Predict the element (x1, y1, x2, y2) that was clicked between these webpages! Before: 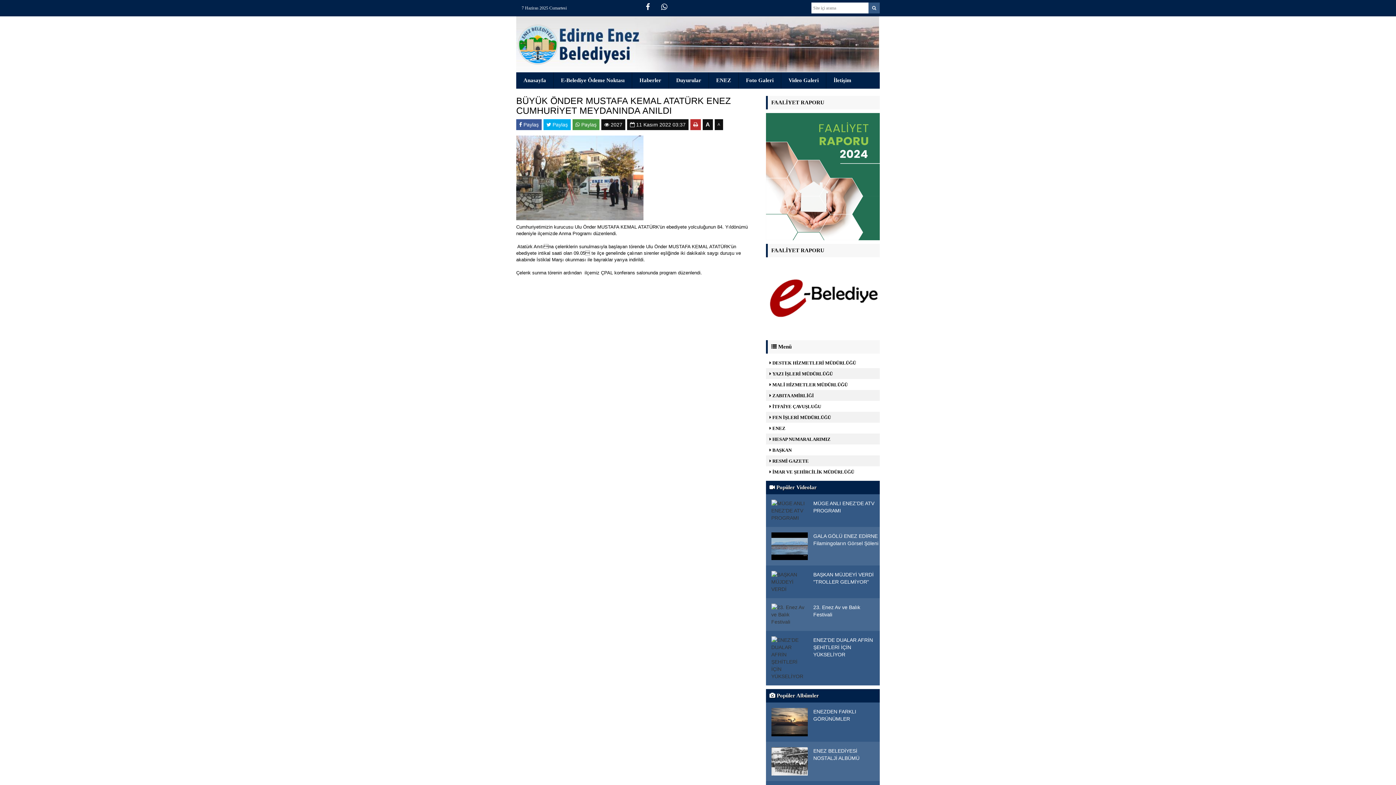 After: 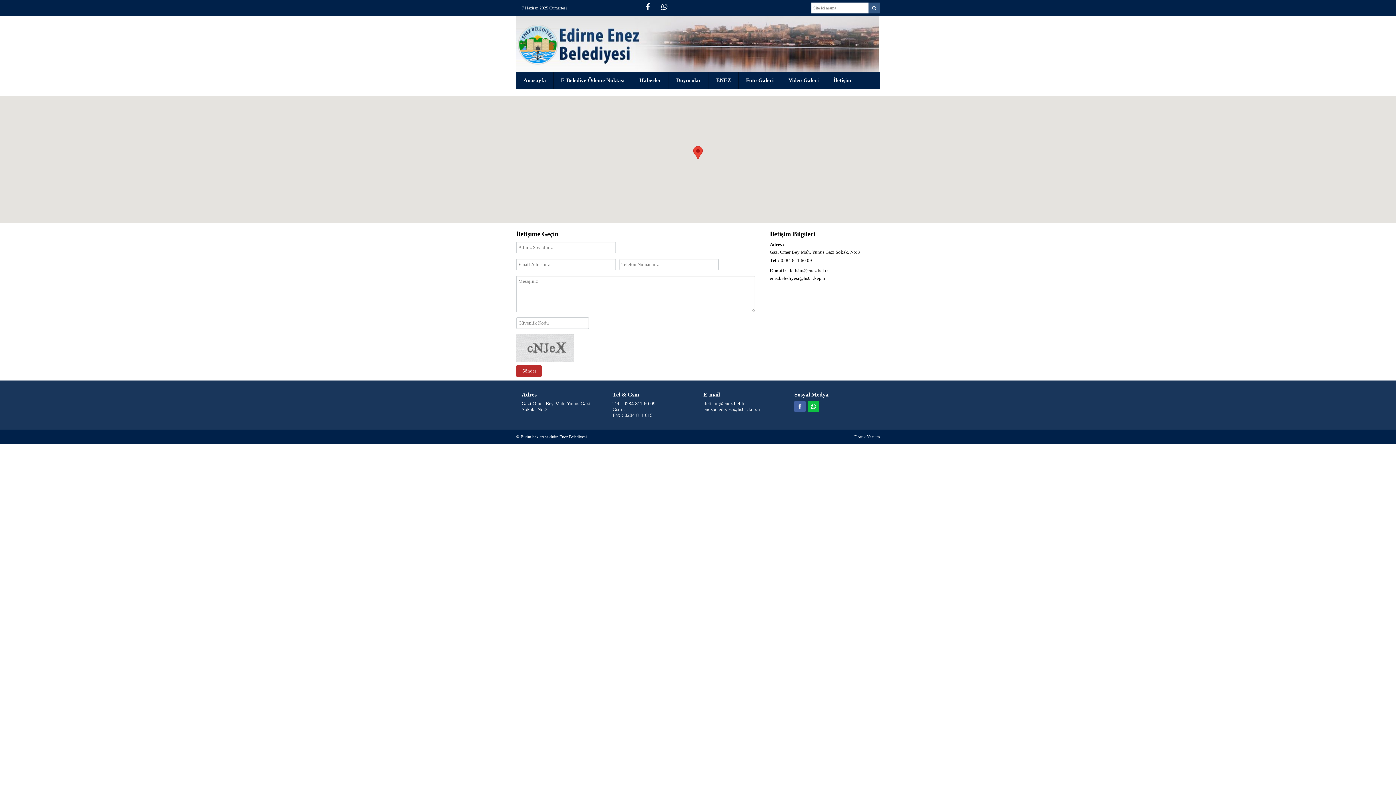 Action: label: İletişim bbox: (826, 72, 858, 88)